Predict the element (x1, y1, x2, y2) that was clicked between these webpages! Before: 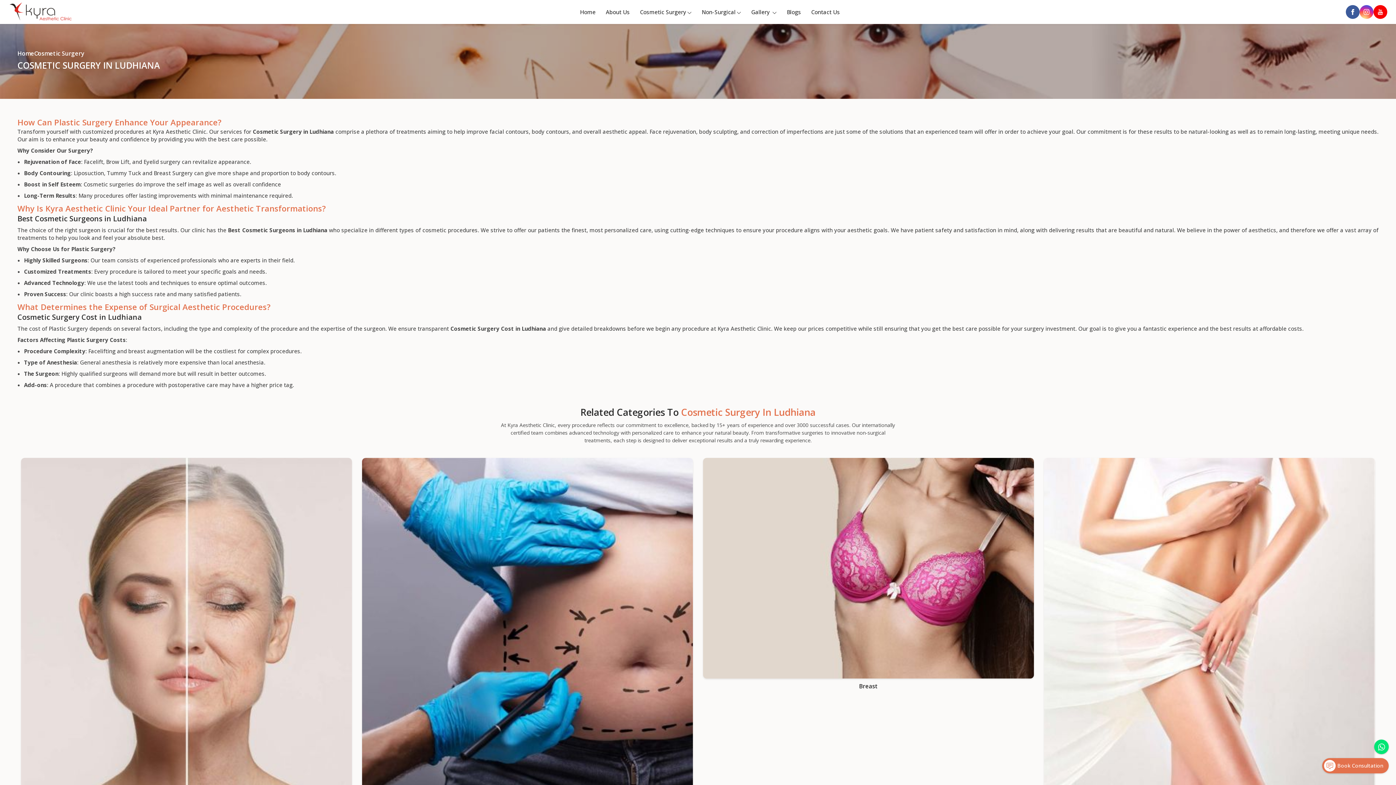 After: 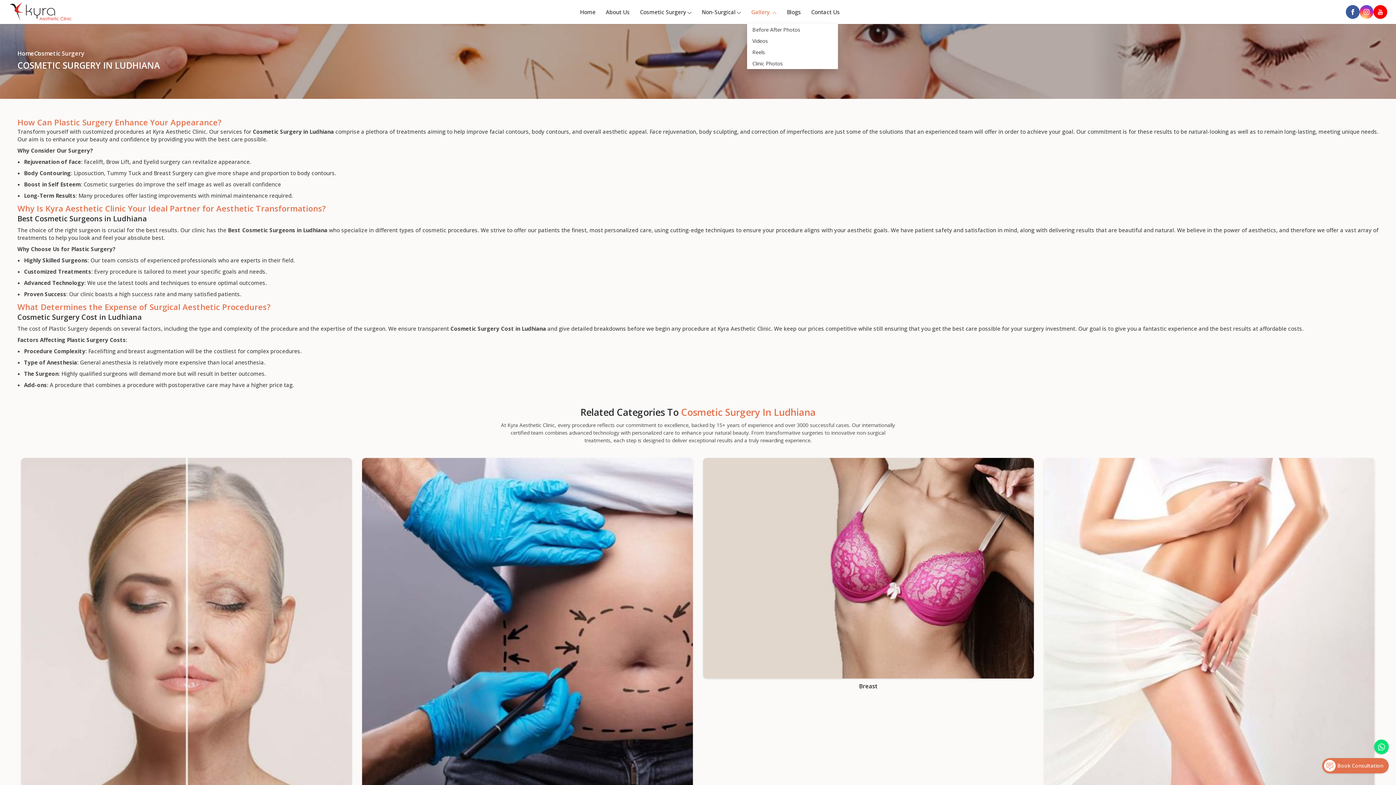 Action: bbox: (772, 8, 776, 15)